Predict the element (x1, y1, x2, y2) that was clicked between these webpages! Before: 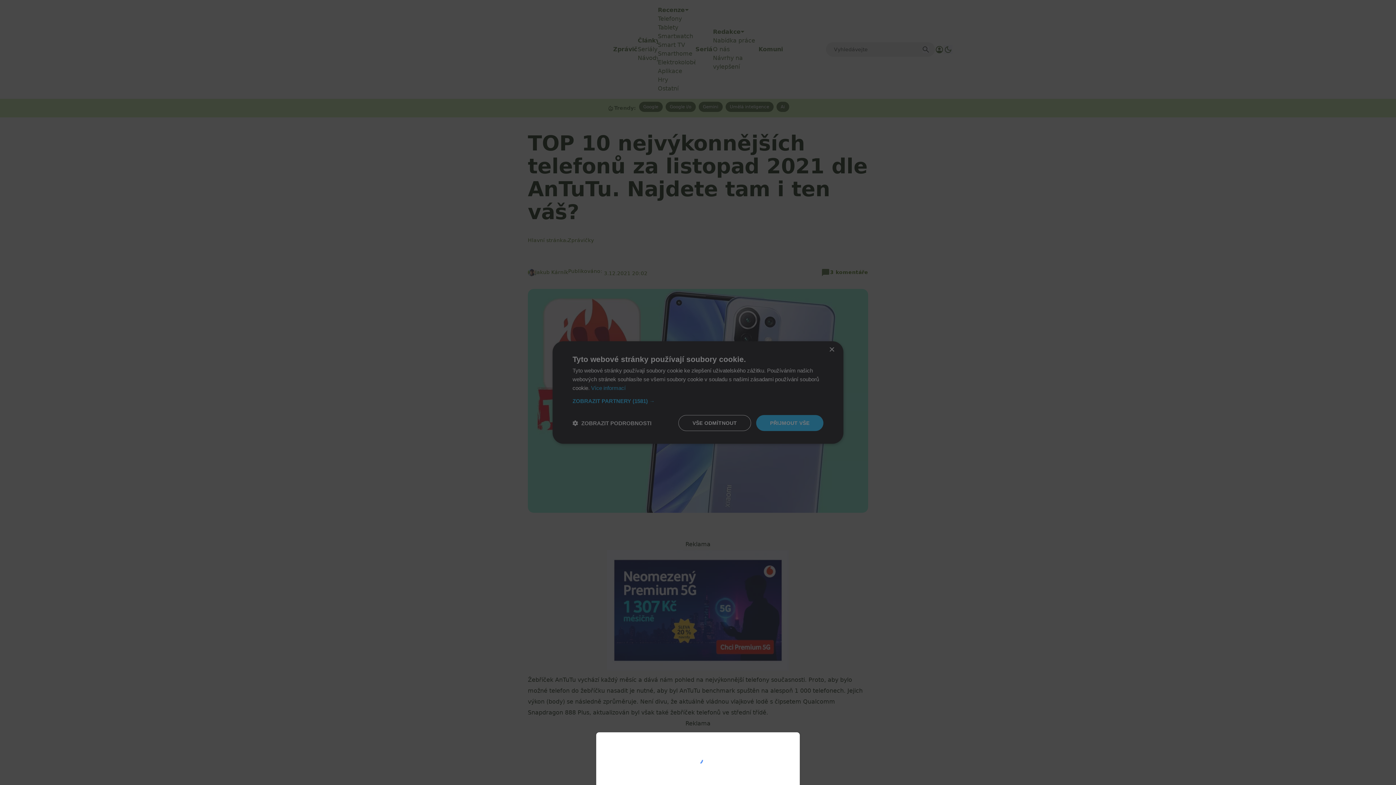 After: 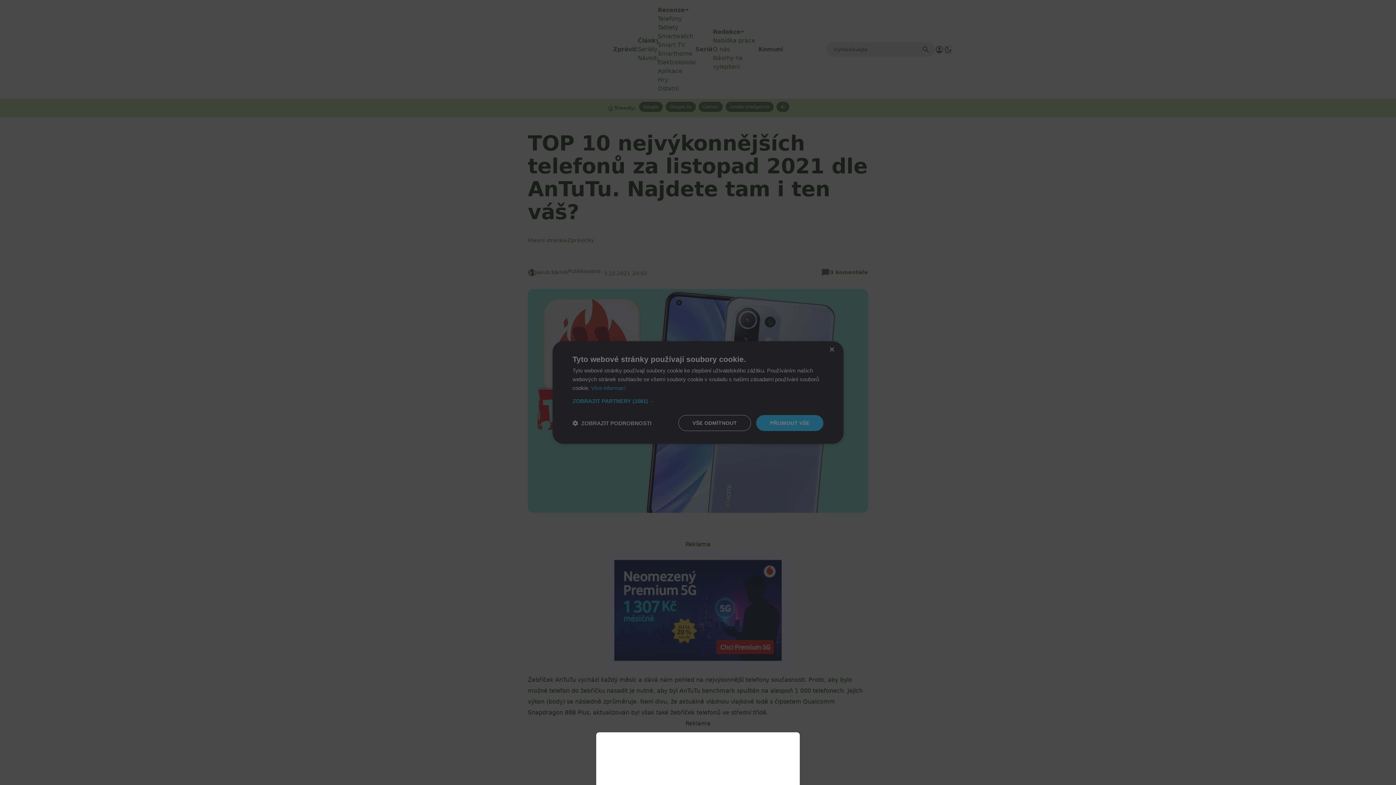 Action: bbox: (0, 0, 1396, 785)